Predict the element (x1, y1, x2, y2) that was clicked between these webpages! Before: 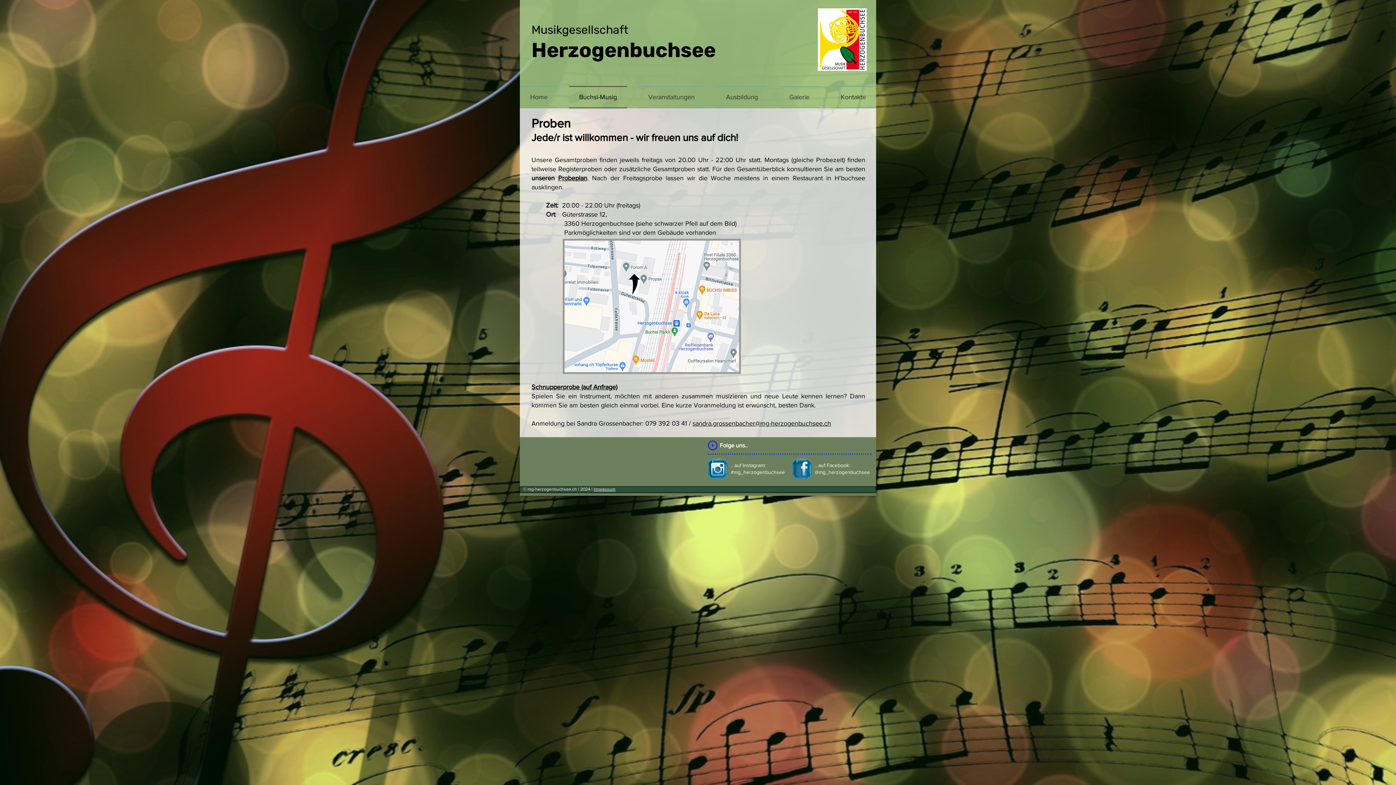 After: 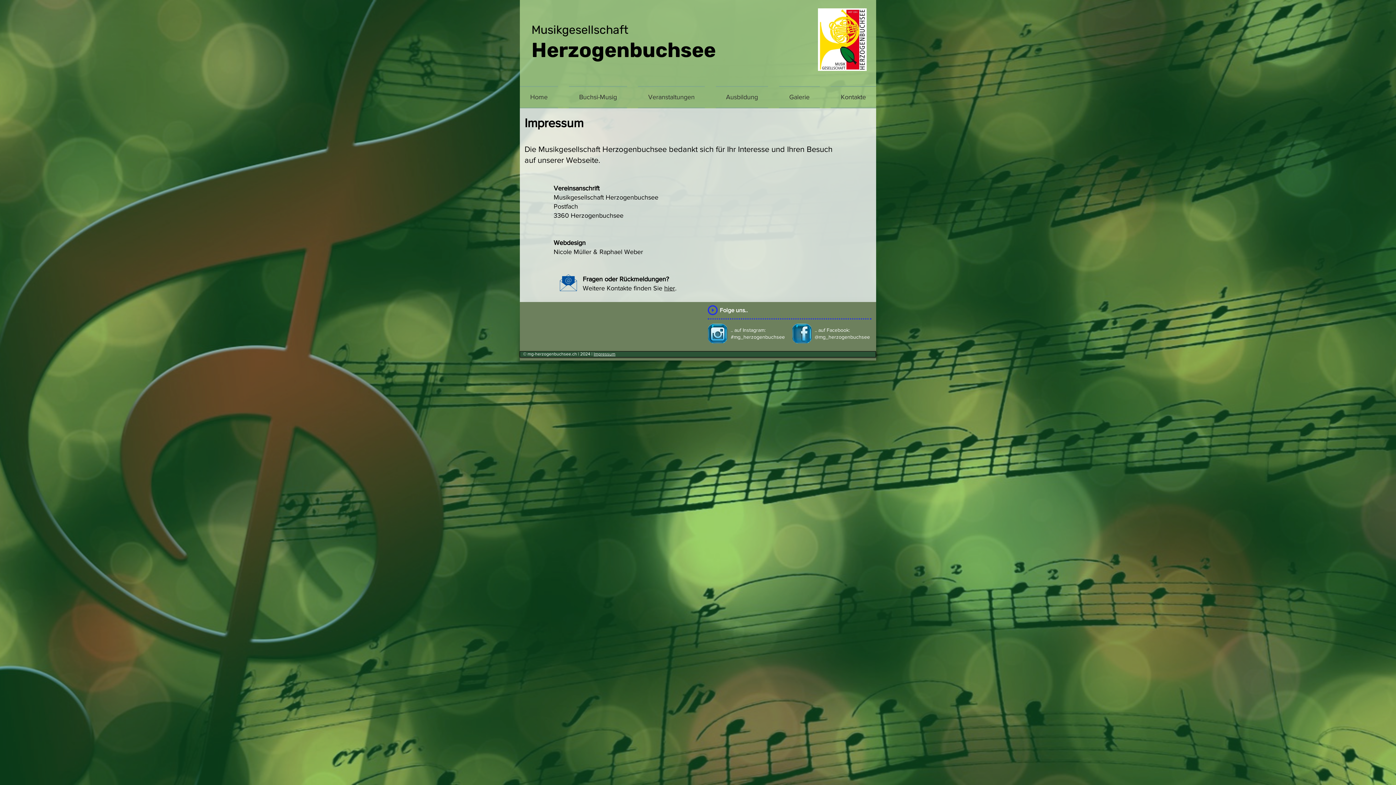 Action: label: Impressum bbox: (593, 486, 615, 492)